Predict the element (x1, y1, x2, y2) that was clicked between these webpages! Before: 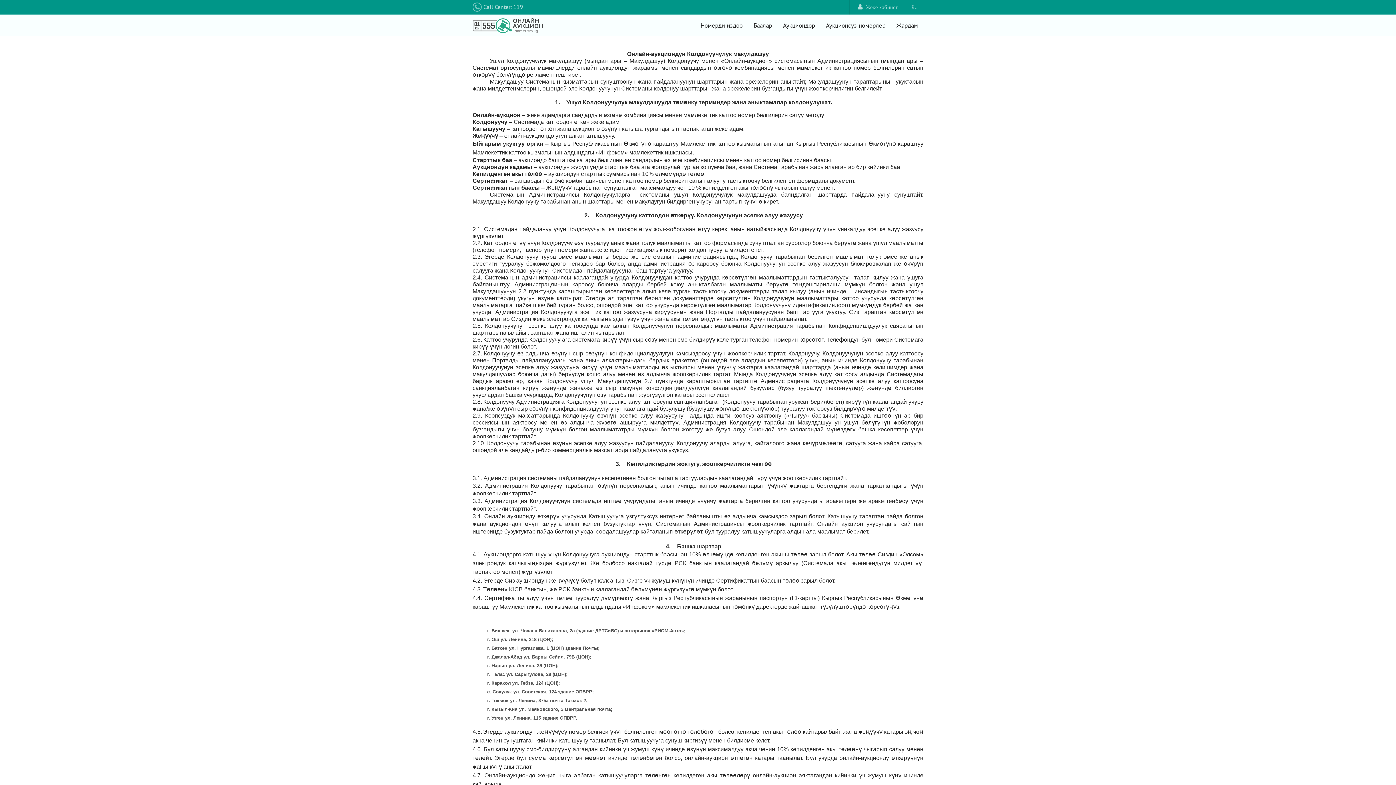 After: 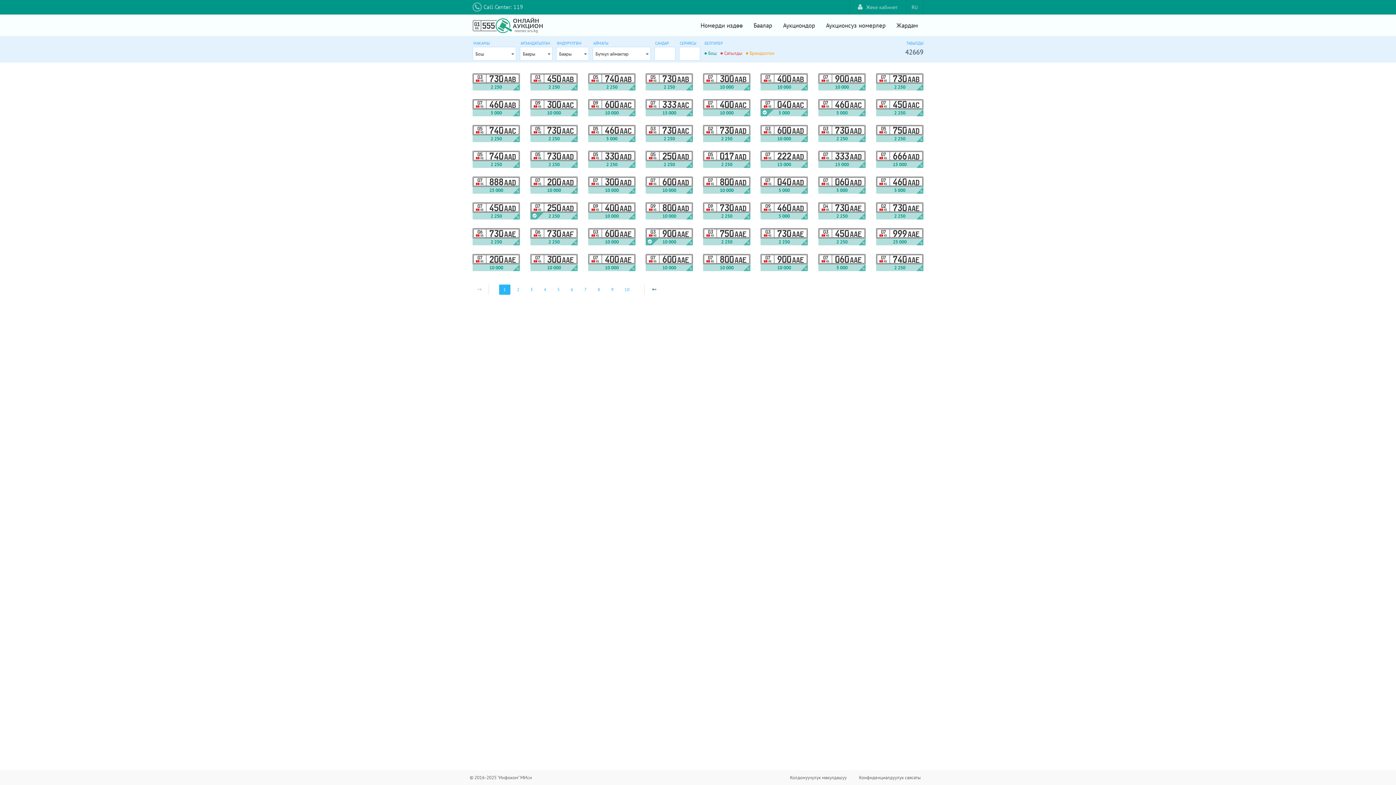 Action: bbox: (820, 14, 891, 36) label: Аукционсуз номерлер